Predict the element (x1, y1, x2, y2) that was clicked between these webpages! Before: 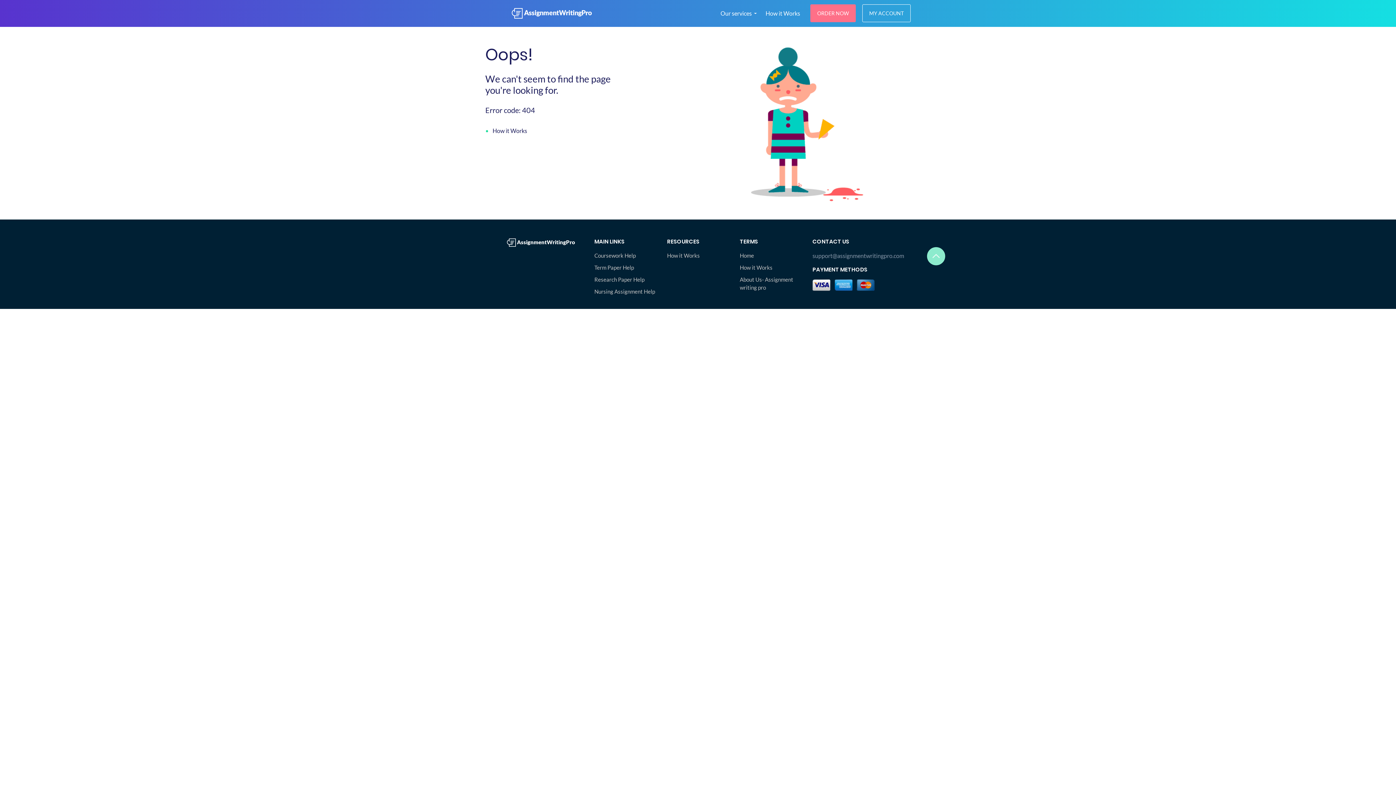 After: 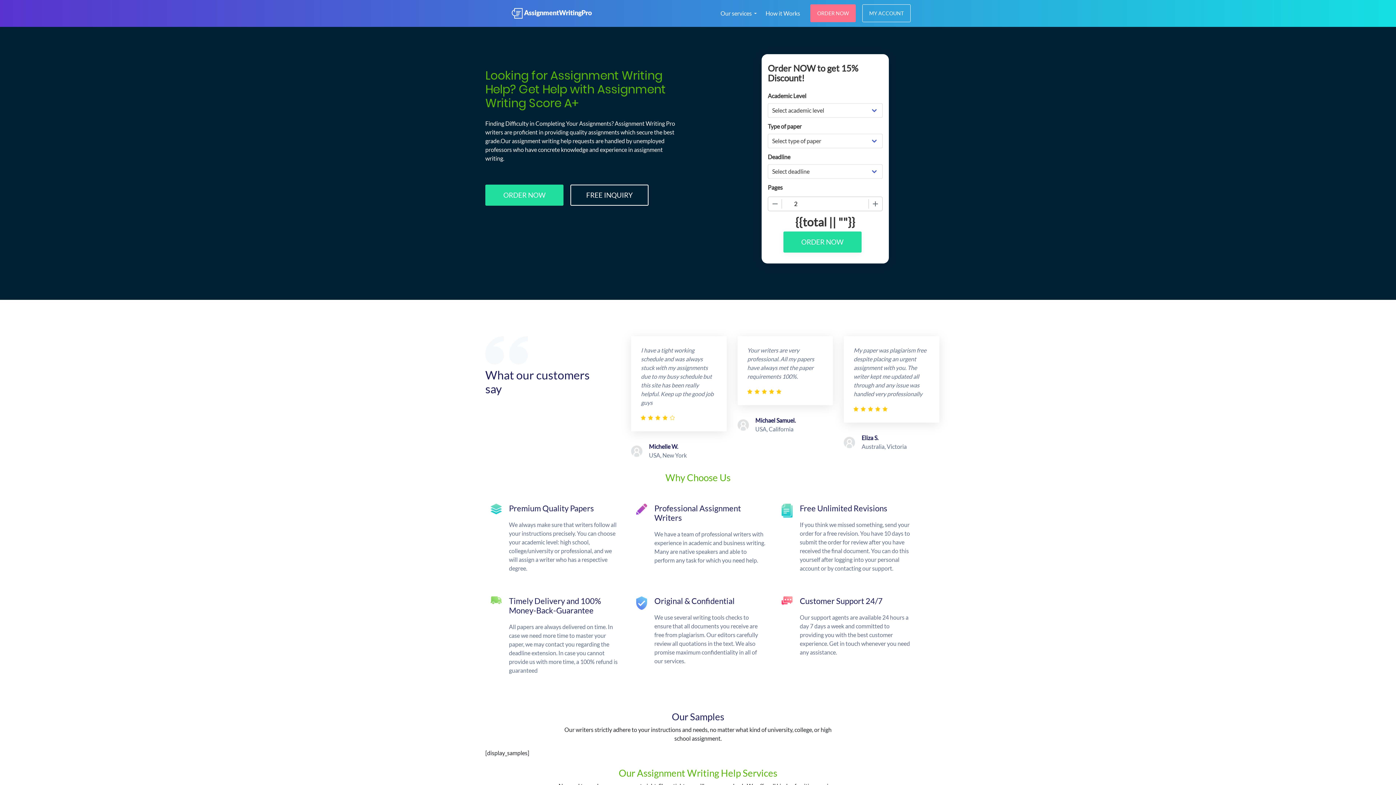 Action: bbox: (740, 251, 801, 260) label: Home